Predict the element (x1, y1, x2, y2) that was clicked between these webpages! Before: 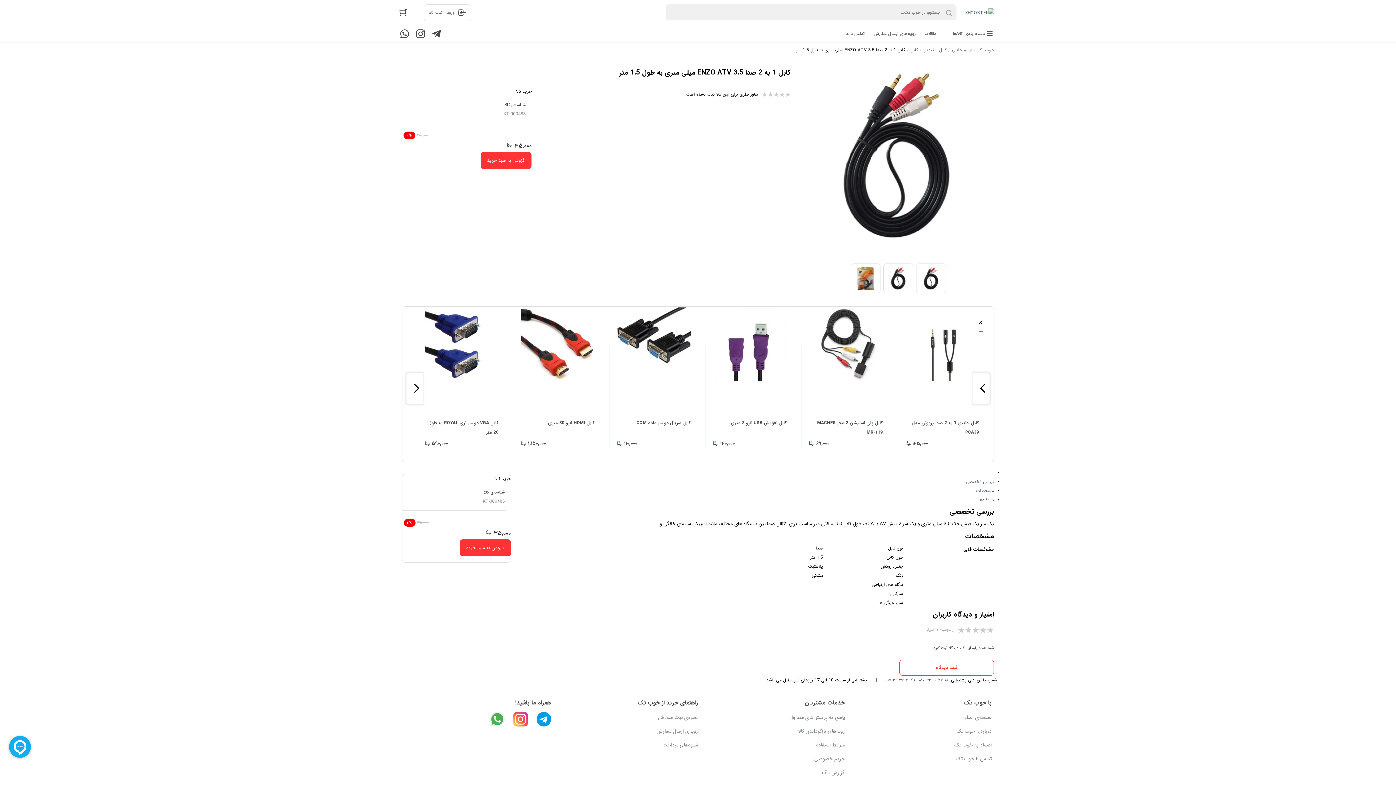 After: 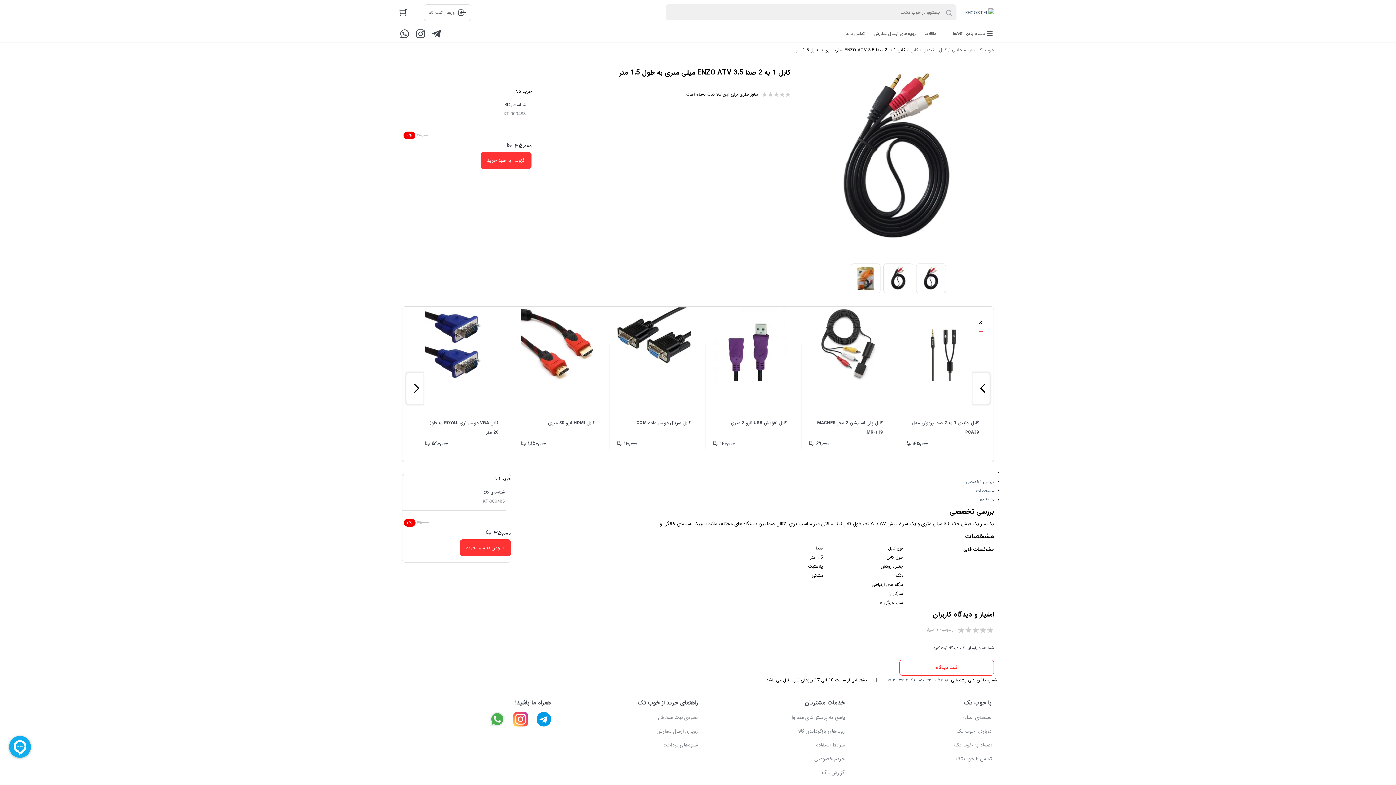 Action: bbox: (430, 27, 442, 39)